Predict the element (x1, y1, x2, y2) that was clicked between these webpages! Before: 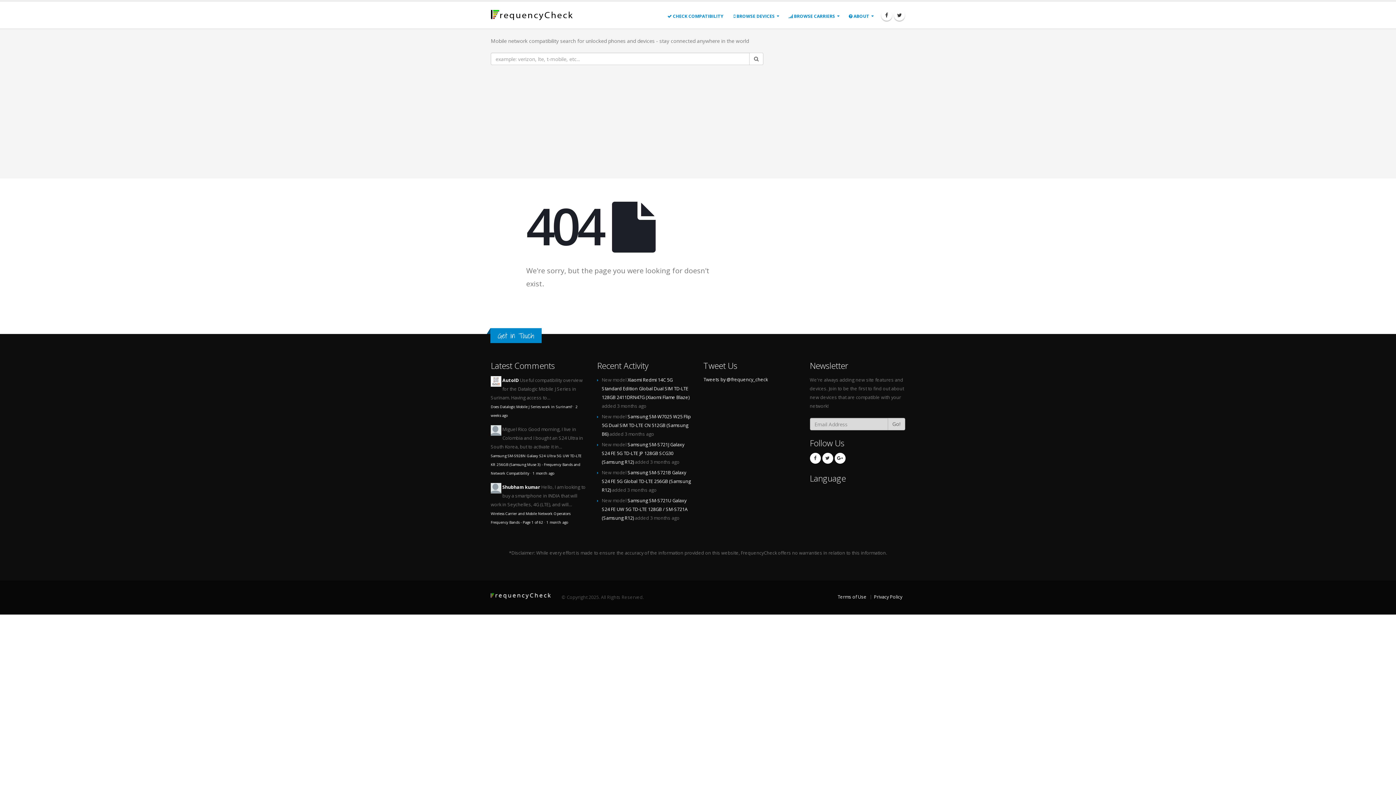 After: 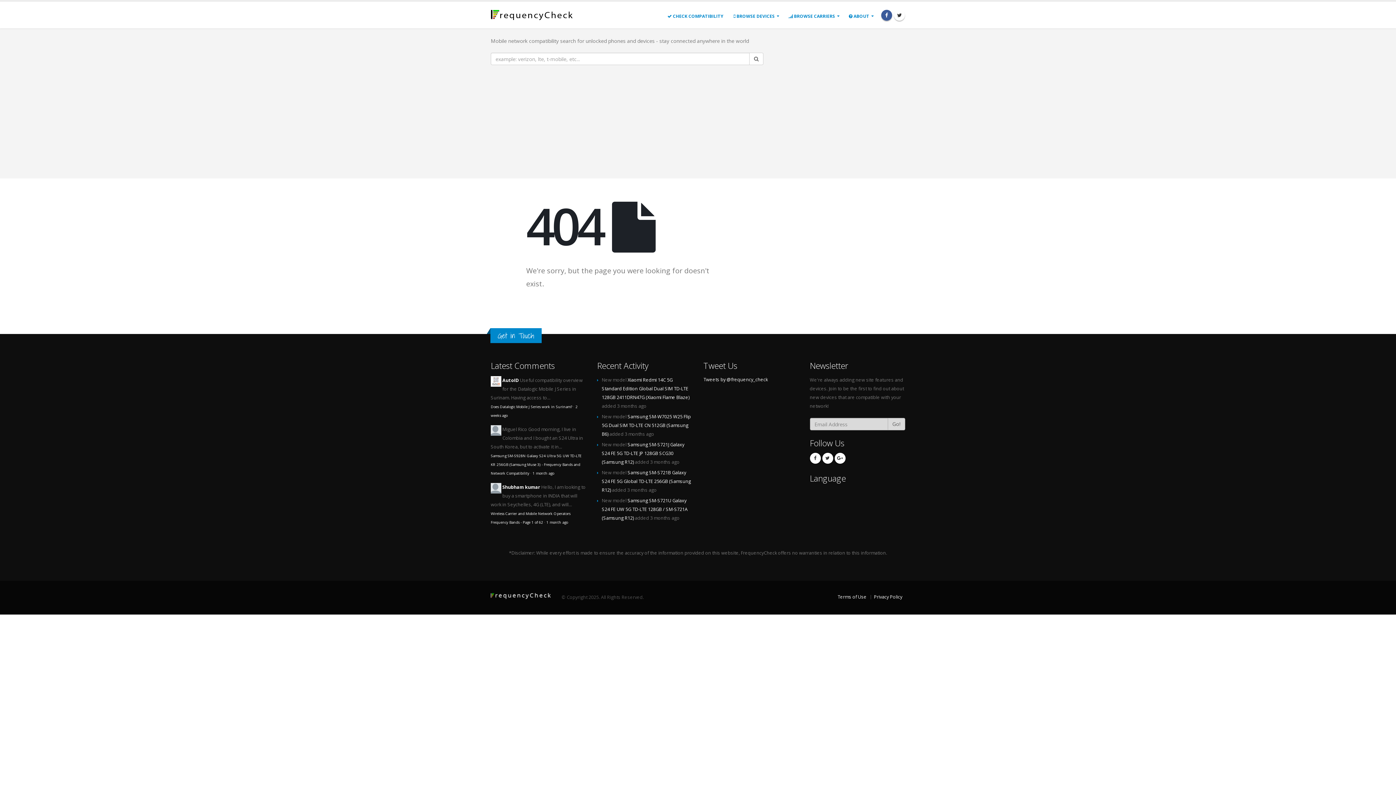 Action: bbox: (881, 9, 892, 20)